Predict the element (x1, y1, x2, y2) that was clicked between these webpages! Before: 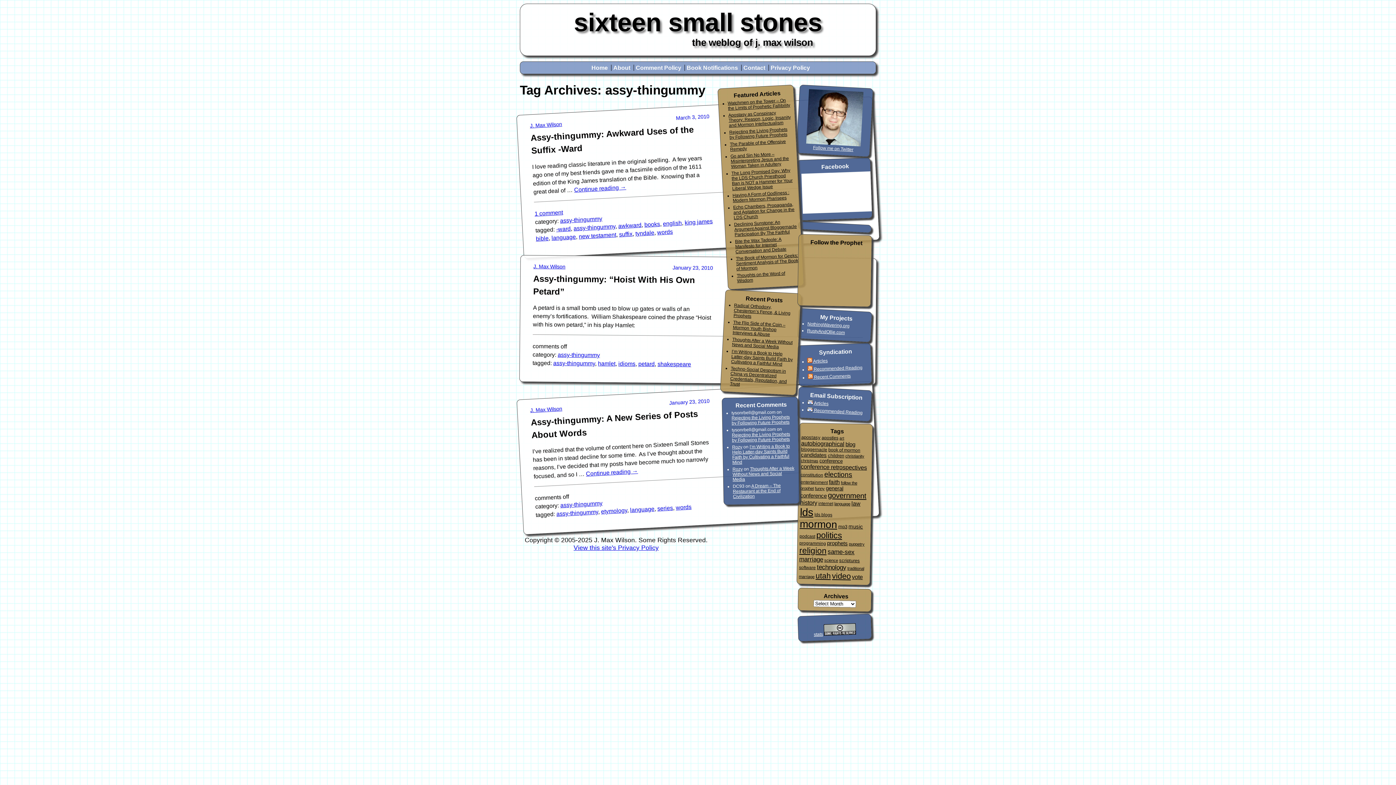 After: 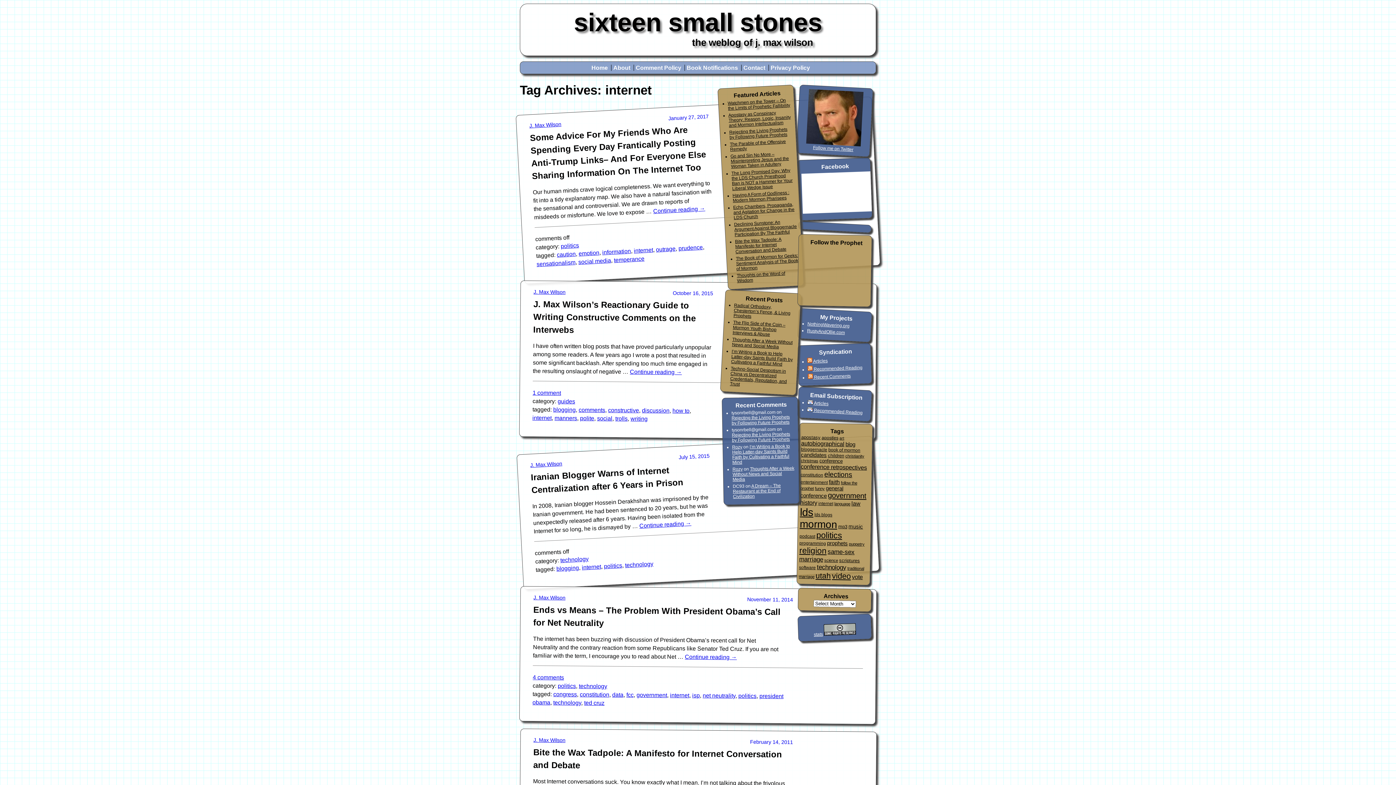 Action: bbox: (818, 501, 833, 506) label: internet (9 items)